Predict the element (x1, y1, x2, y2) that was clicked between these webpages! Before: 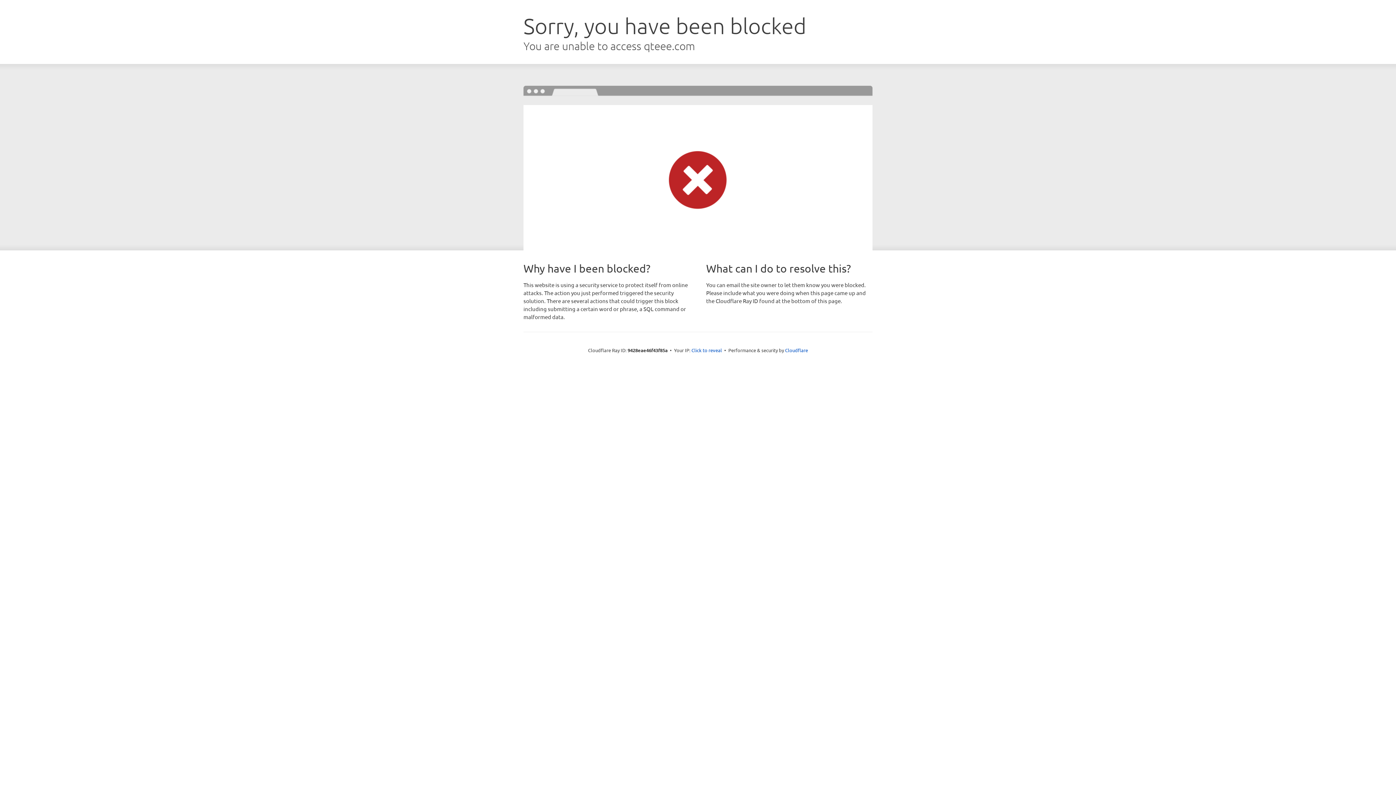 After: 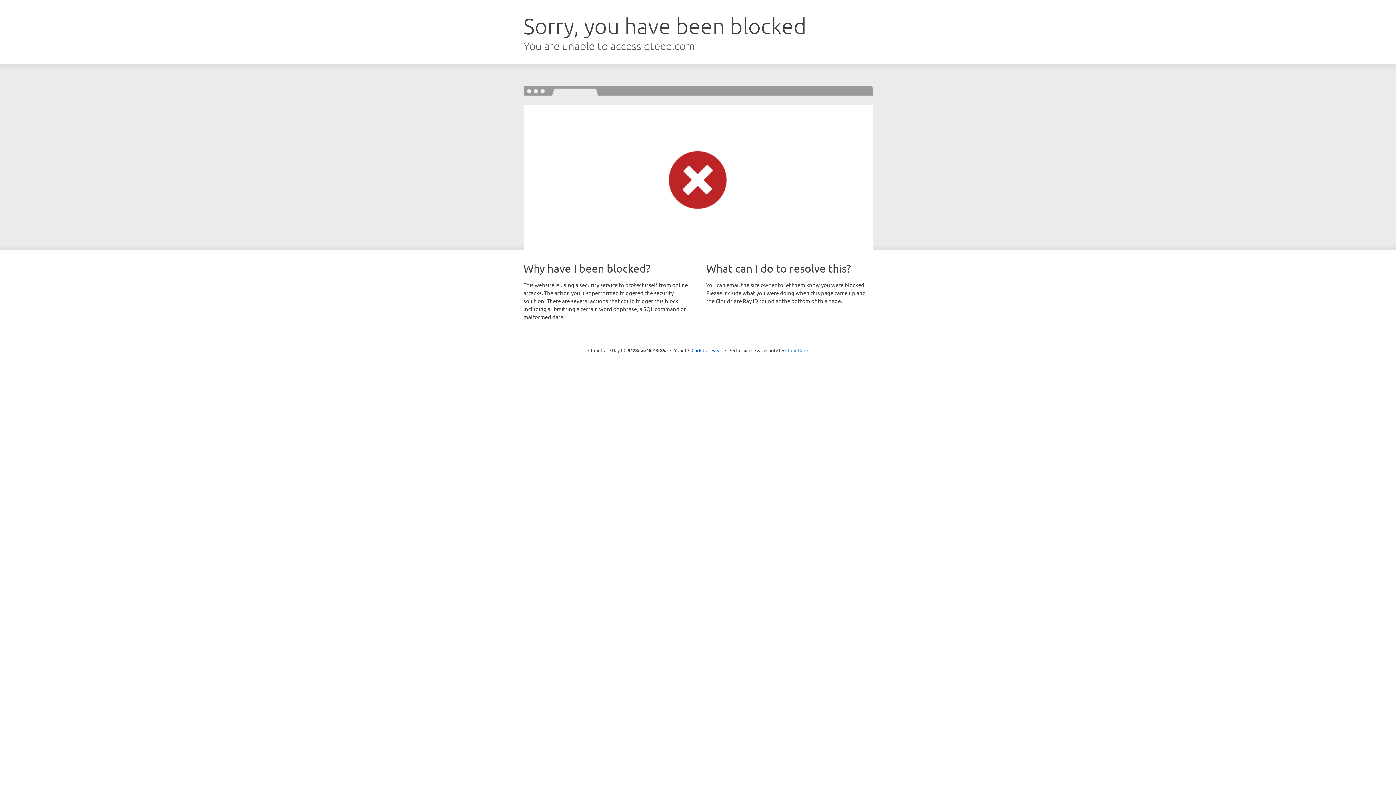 Action: label: Cloudflare bbox: (785, 347, 808, 353)